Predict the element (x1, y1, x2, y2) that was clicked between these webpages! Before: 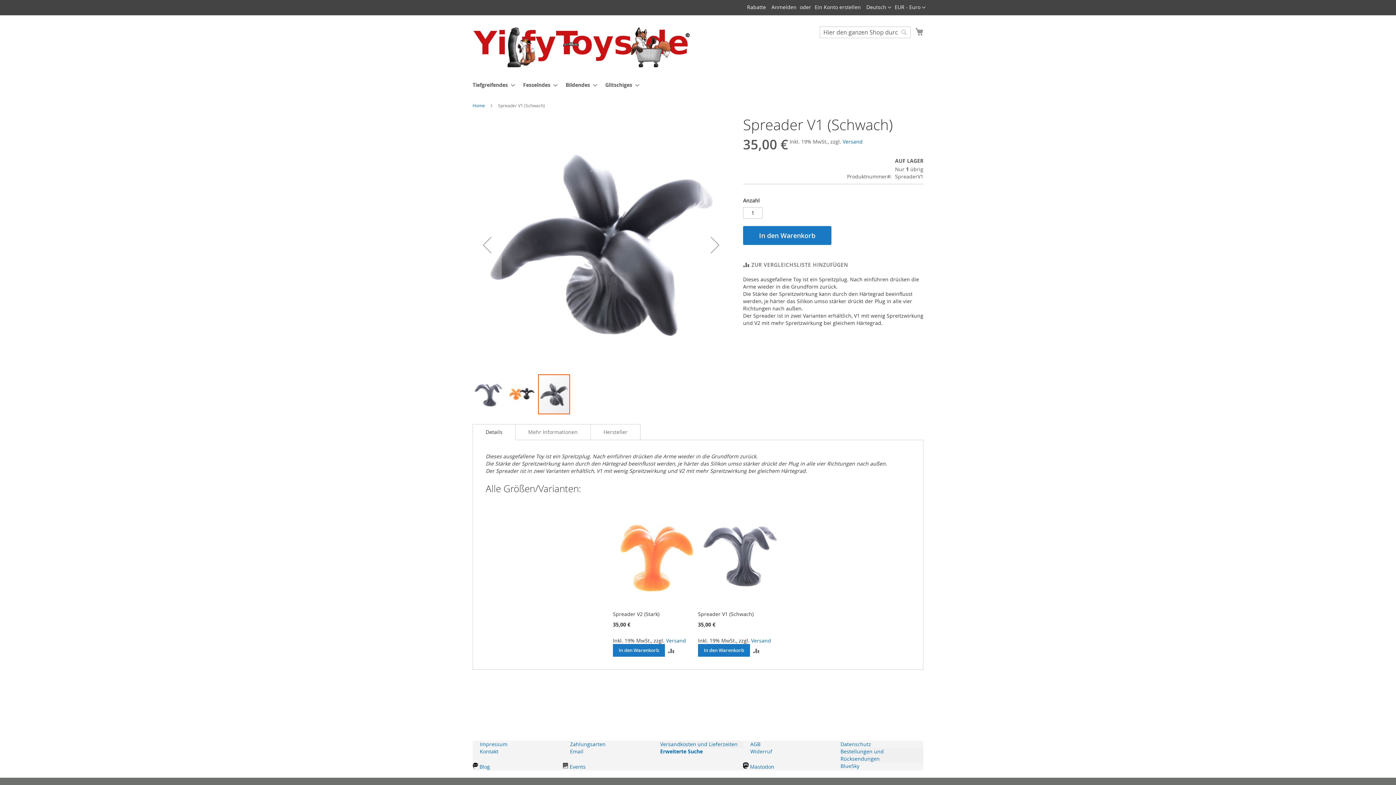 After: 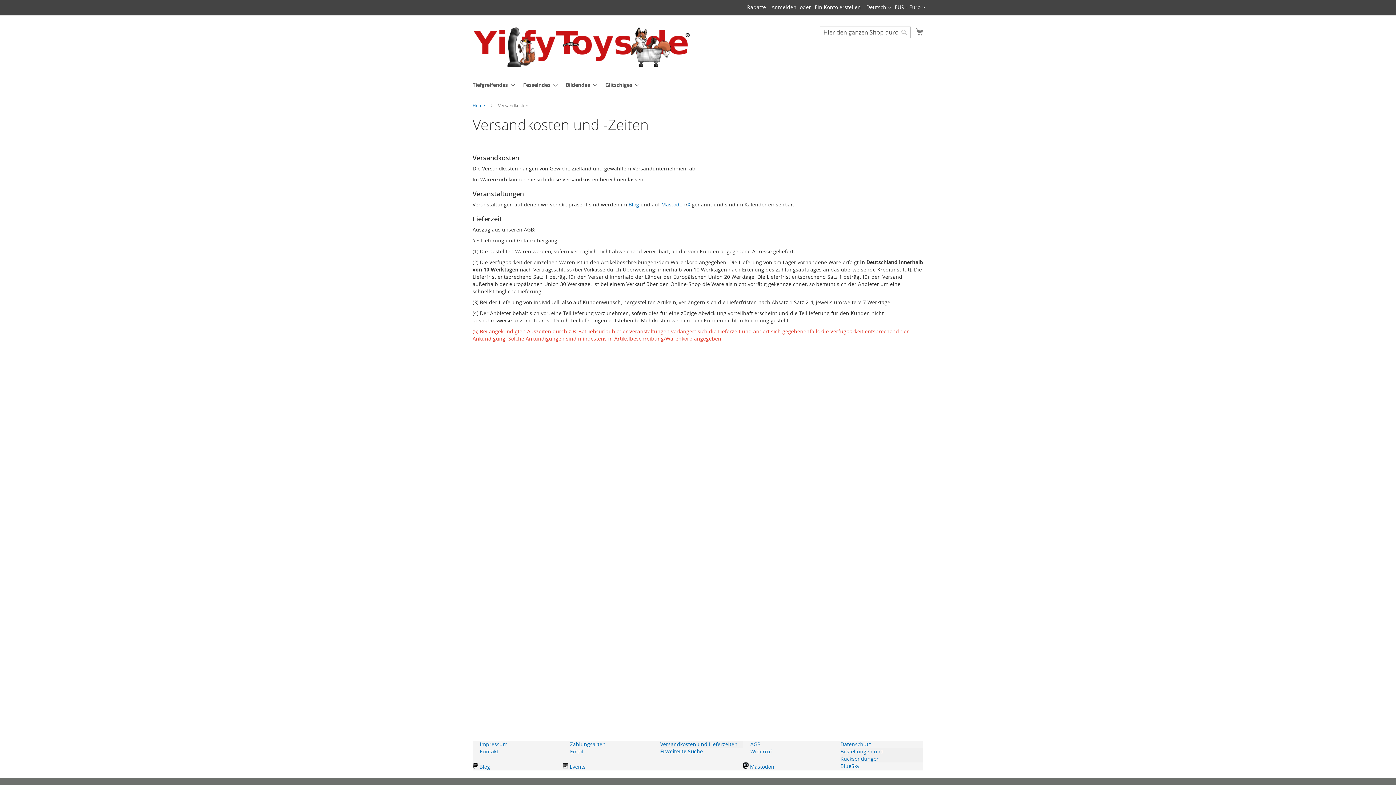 Action: label: Versandkosten und Lieferzeiten bbox: (660, 741, 737, 748)